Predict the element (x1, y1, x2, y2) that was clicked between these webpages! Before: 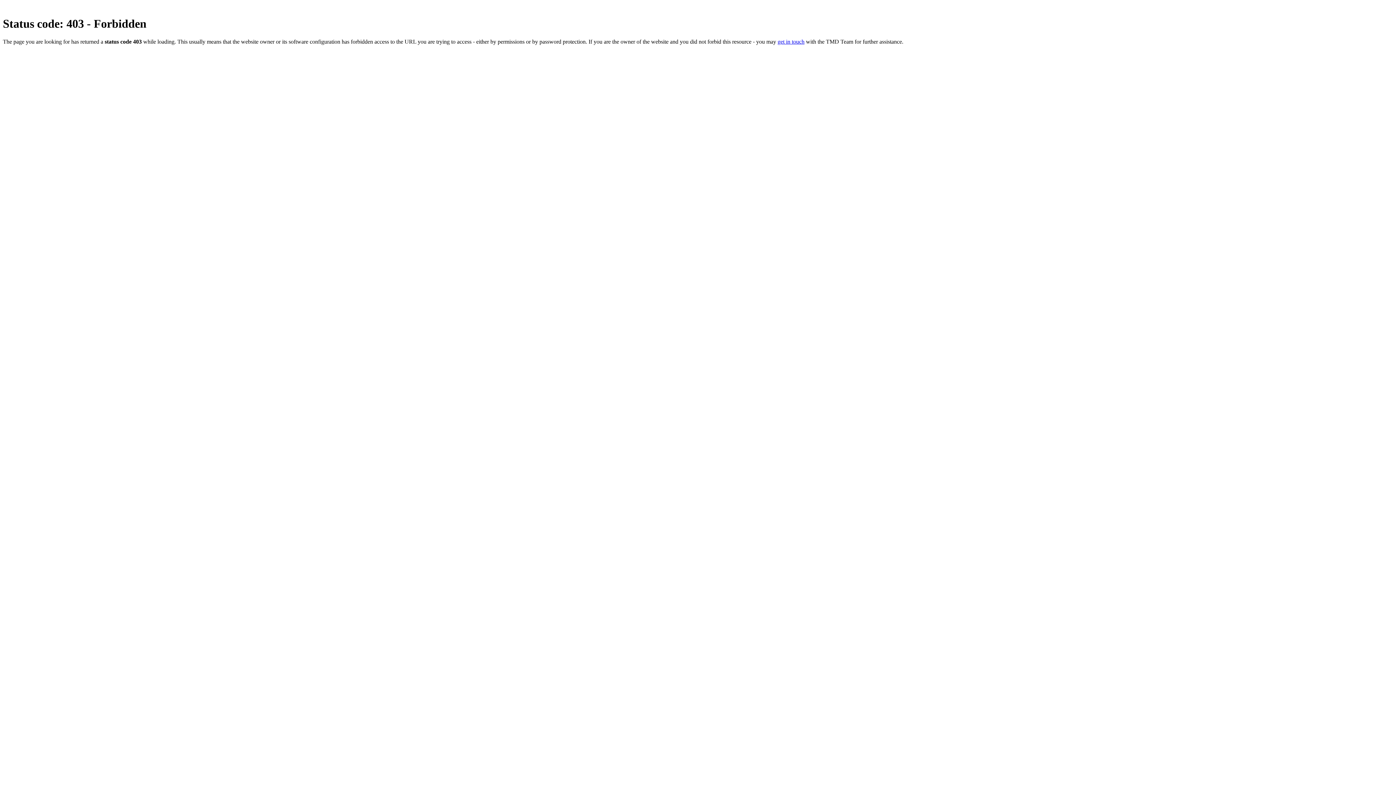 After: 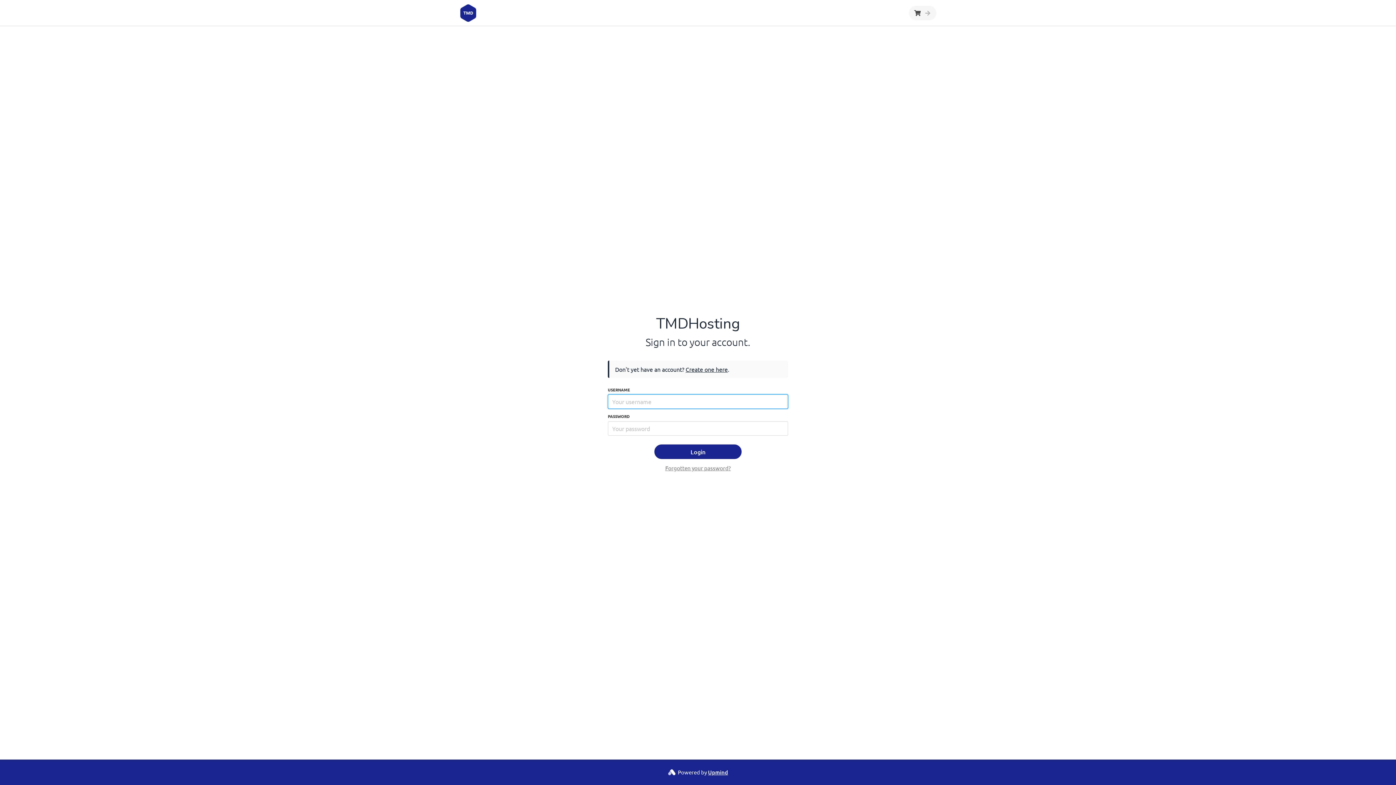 Action: label: get in touch bbox: (777, 38, 804, 44)